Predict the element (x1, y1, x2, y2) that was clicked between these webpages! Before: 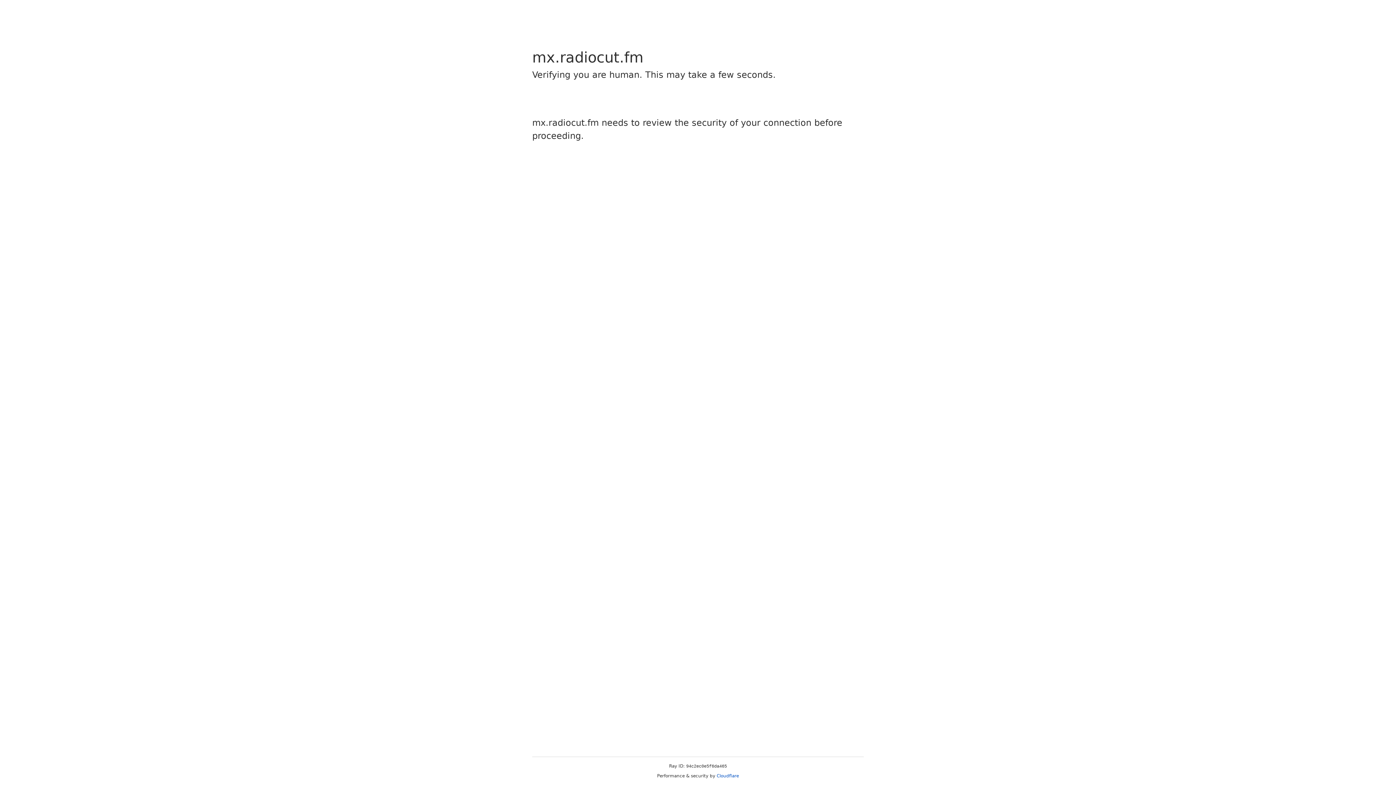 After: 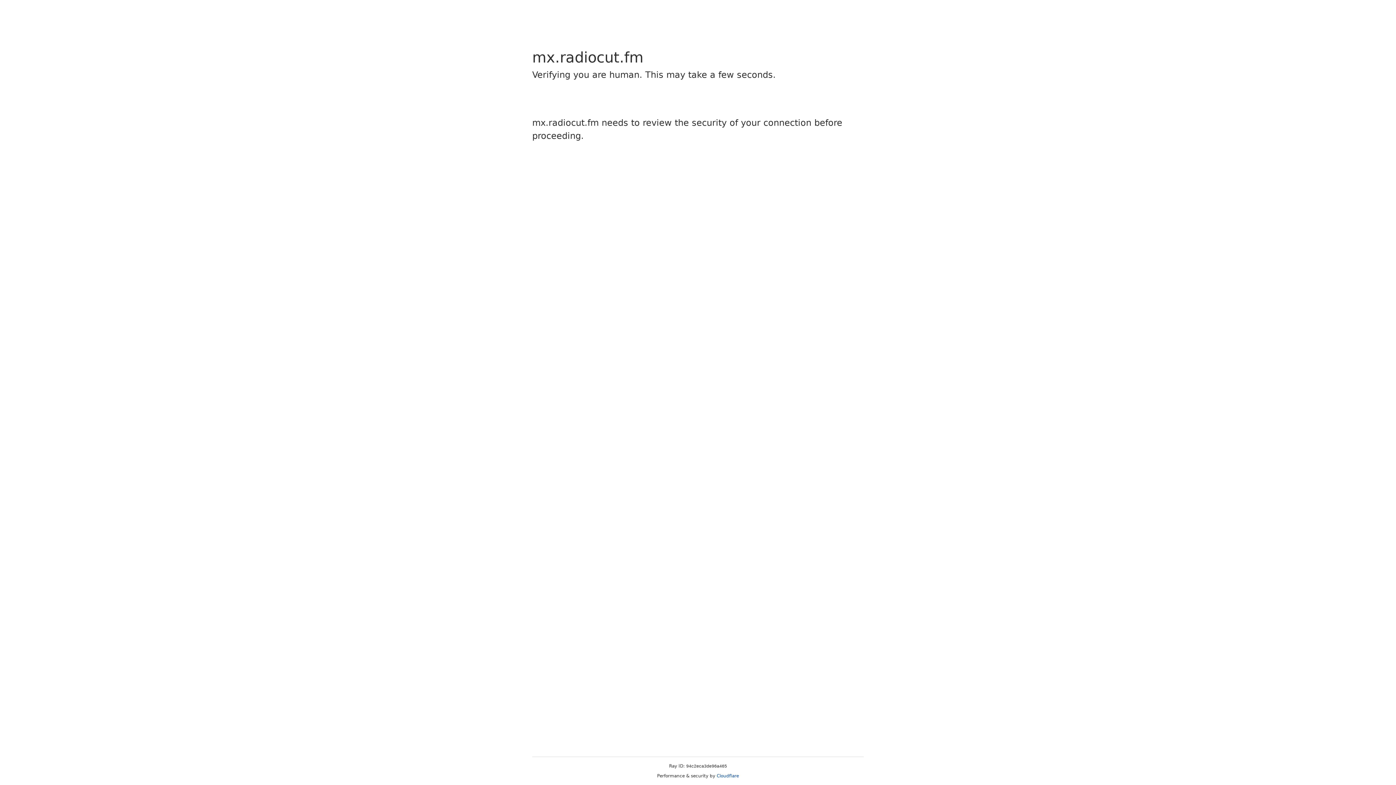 Action: label: Cloudflare bbox: (716, 773, 739, 778)